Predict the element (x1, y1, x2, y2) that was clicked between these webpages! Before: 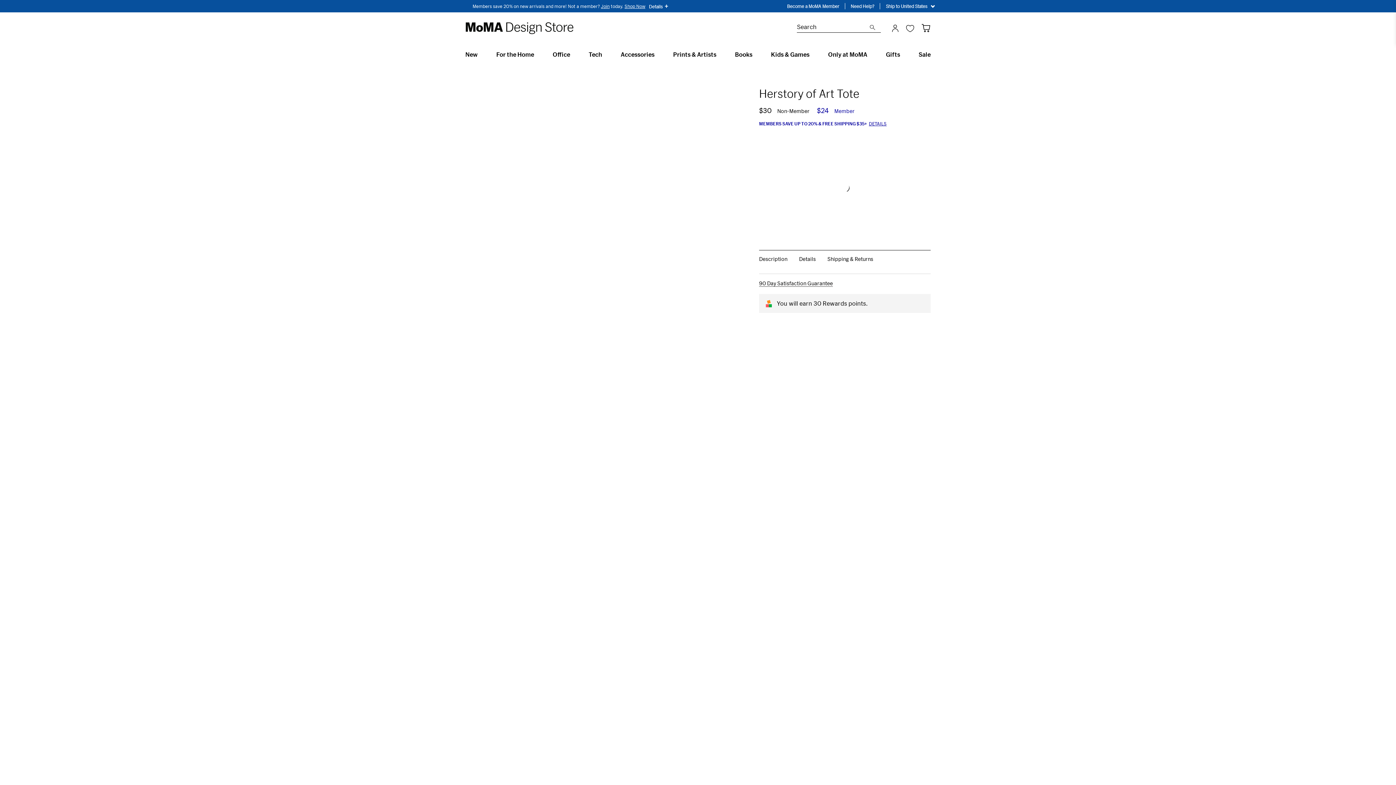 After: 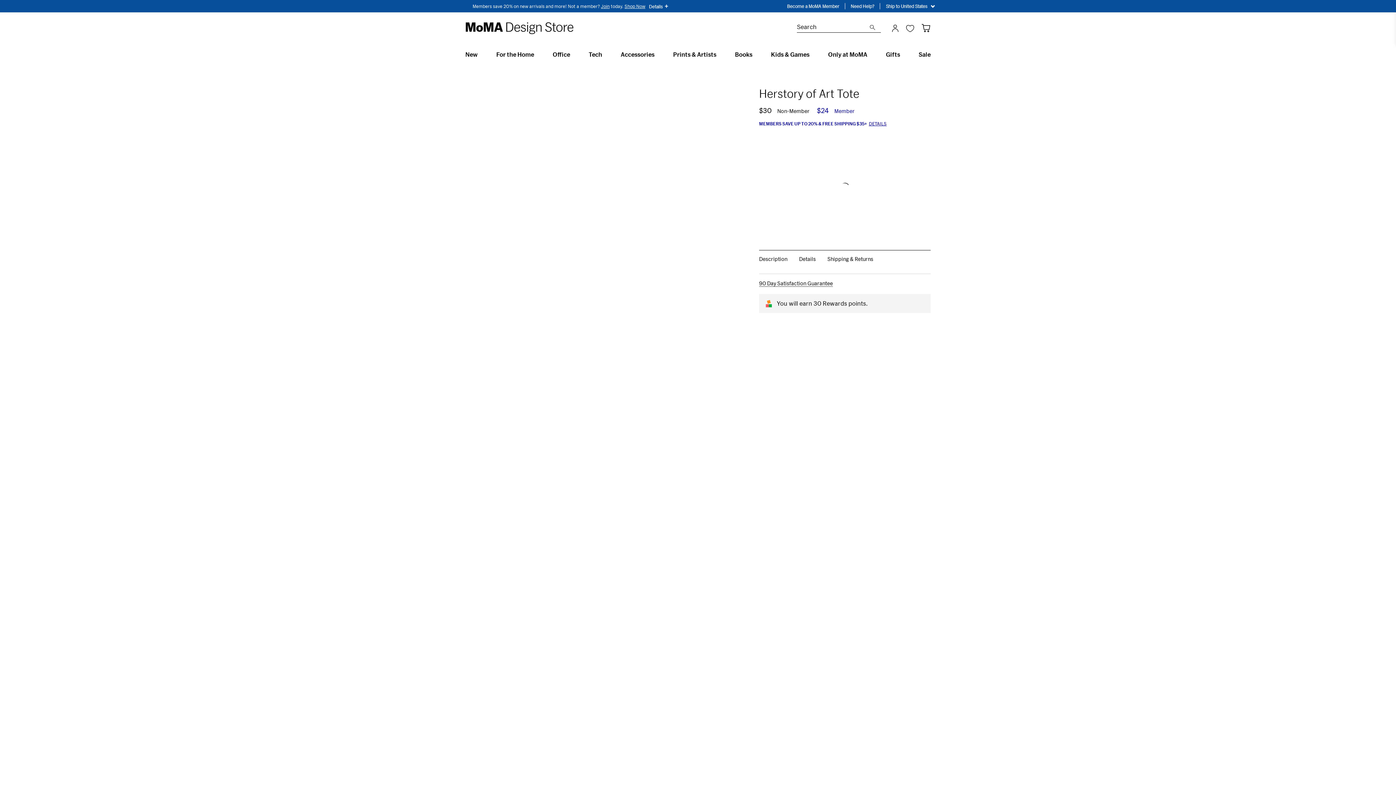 Action: label: DETAILS bbox: (869, 120, 886, 126)